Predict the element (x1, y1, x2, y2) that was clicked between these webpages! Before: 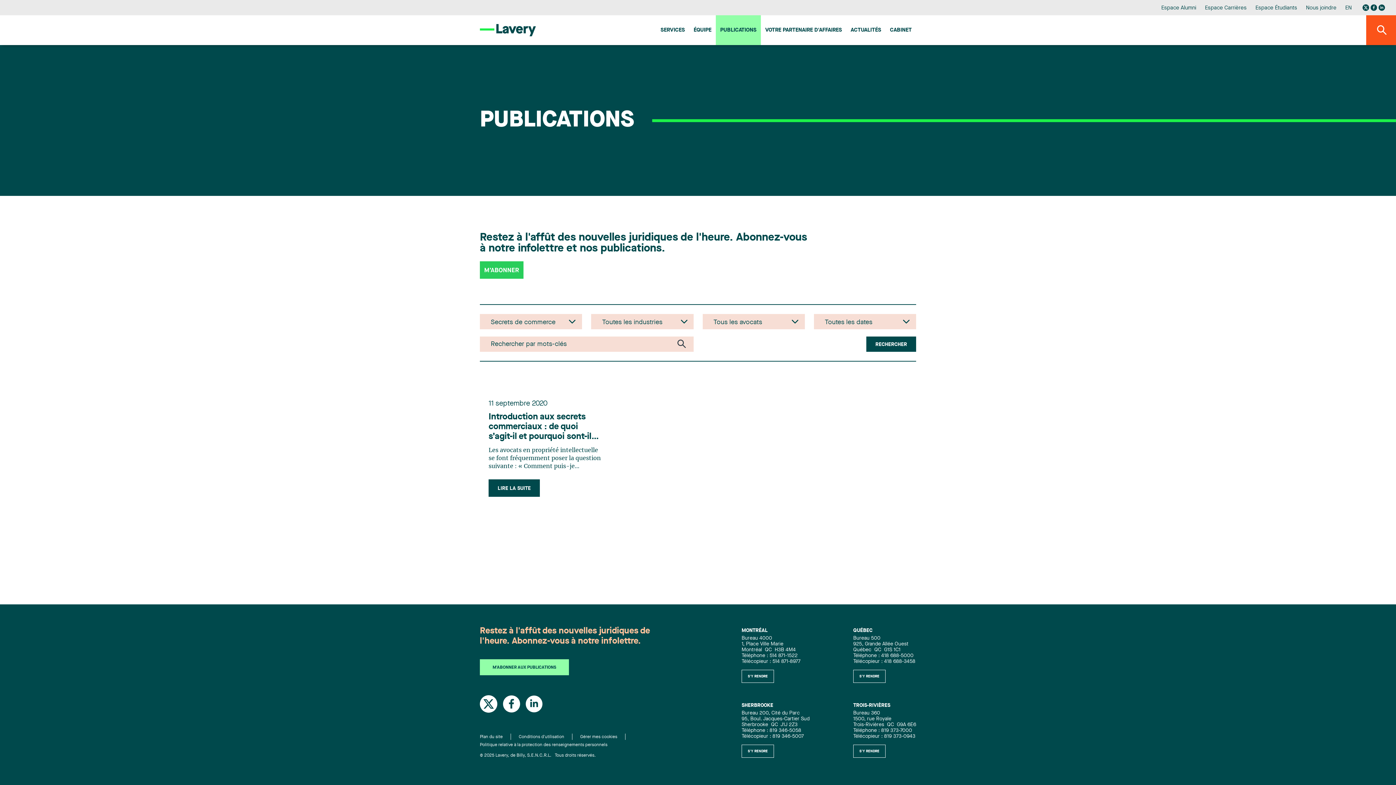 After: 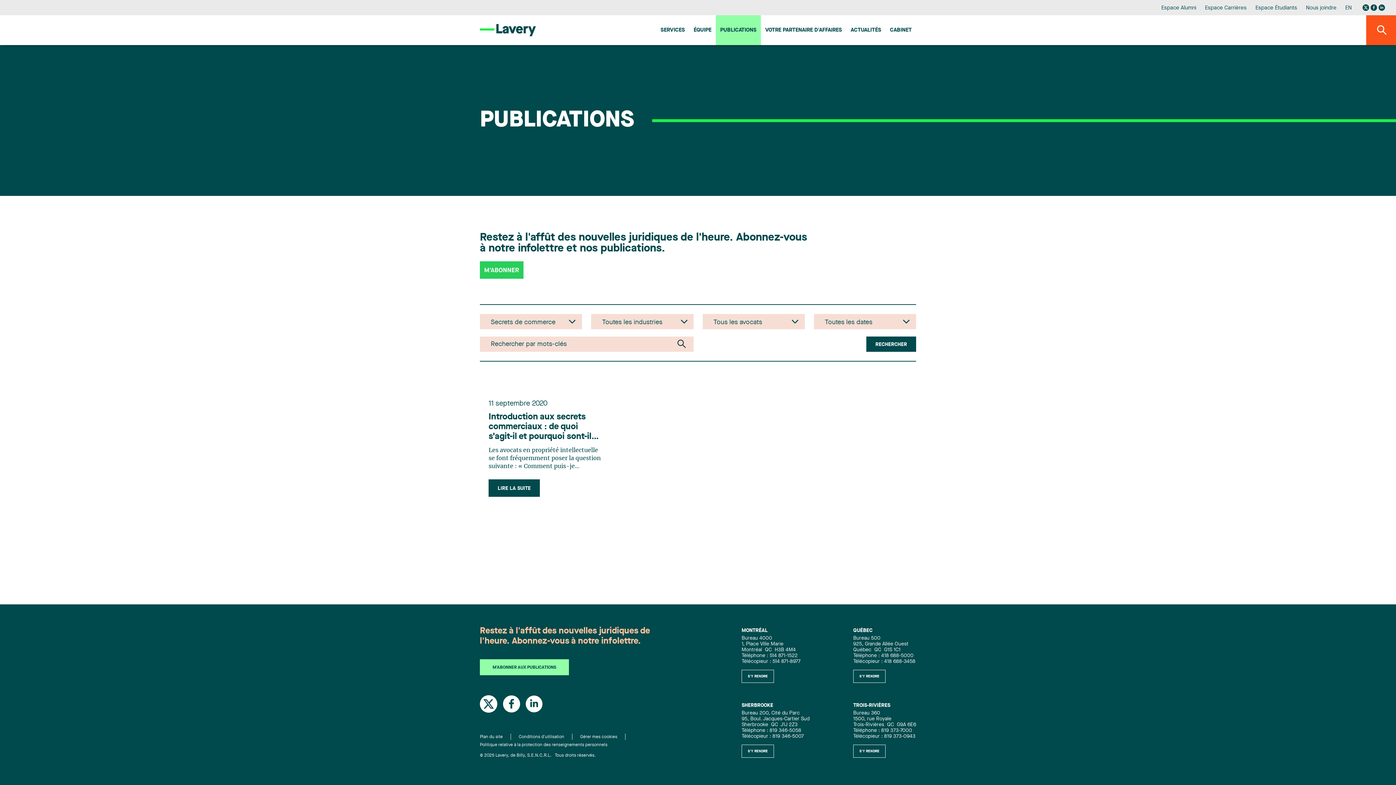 Action: bbox: (670, 336, 693, 352)